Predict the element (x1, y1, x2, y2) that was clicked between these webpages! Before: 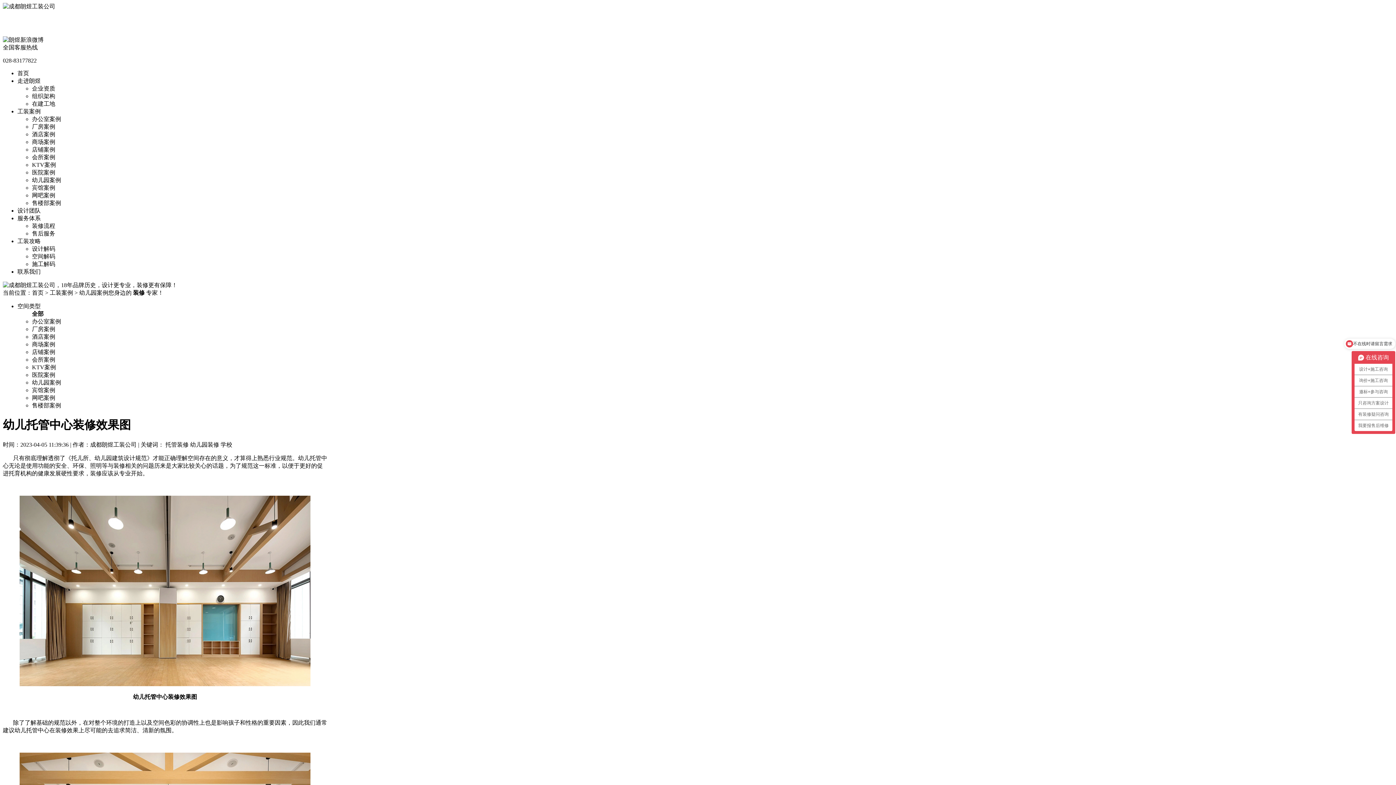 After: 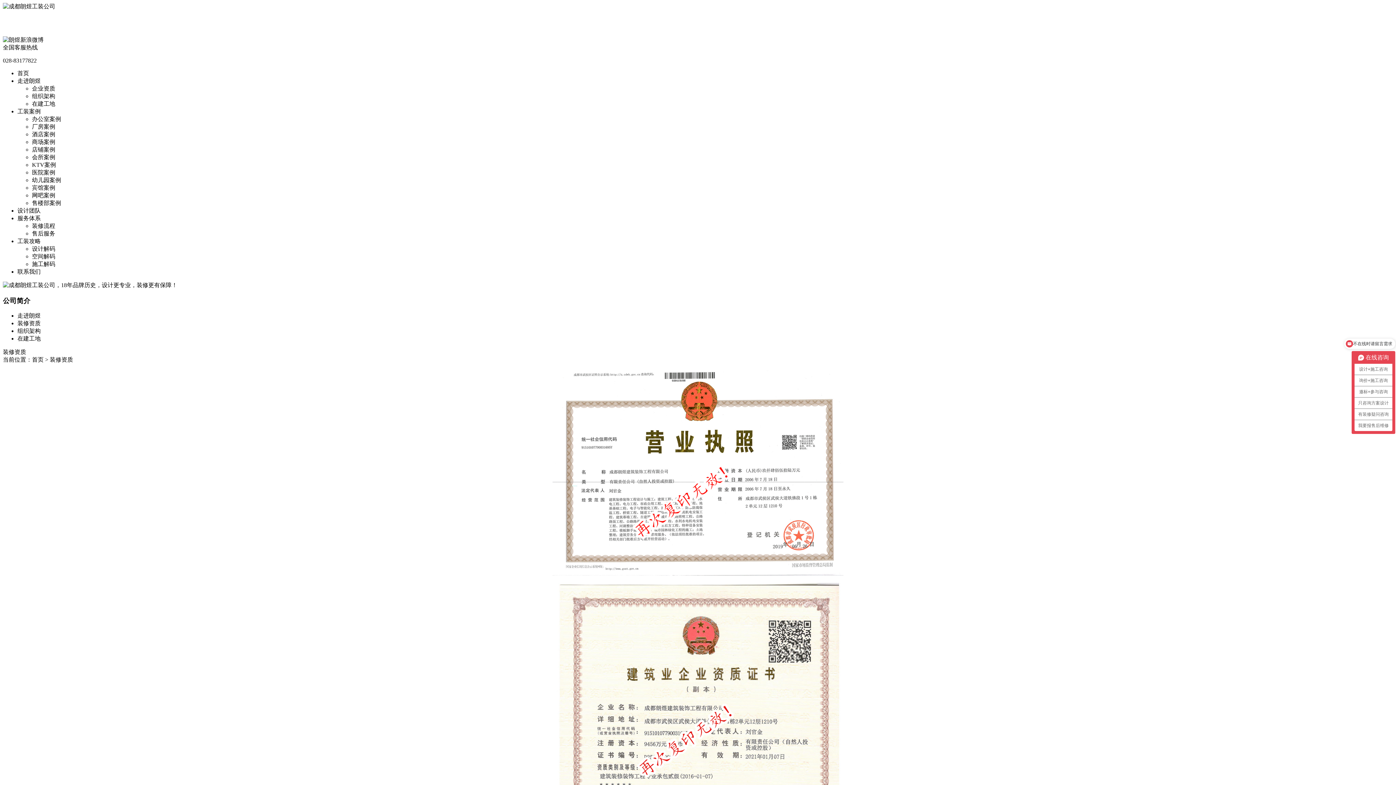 Action: label: 企业资质 bbox: (32, 85, 55, 91)